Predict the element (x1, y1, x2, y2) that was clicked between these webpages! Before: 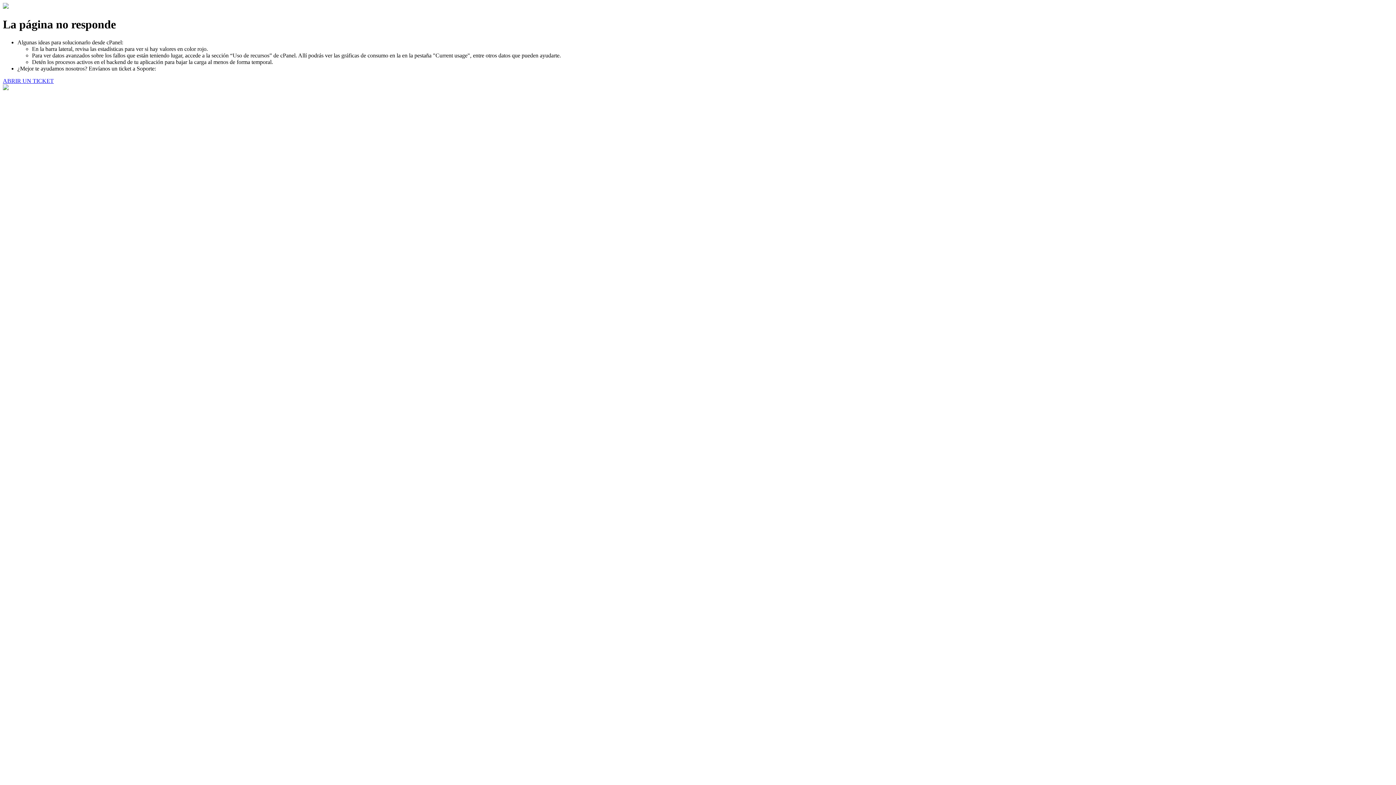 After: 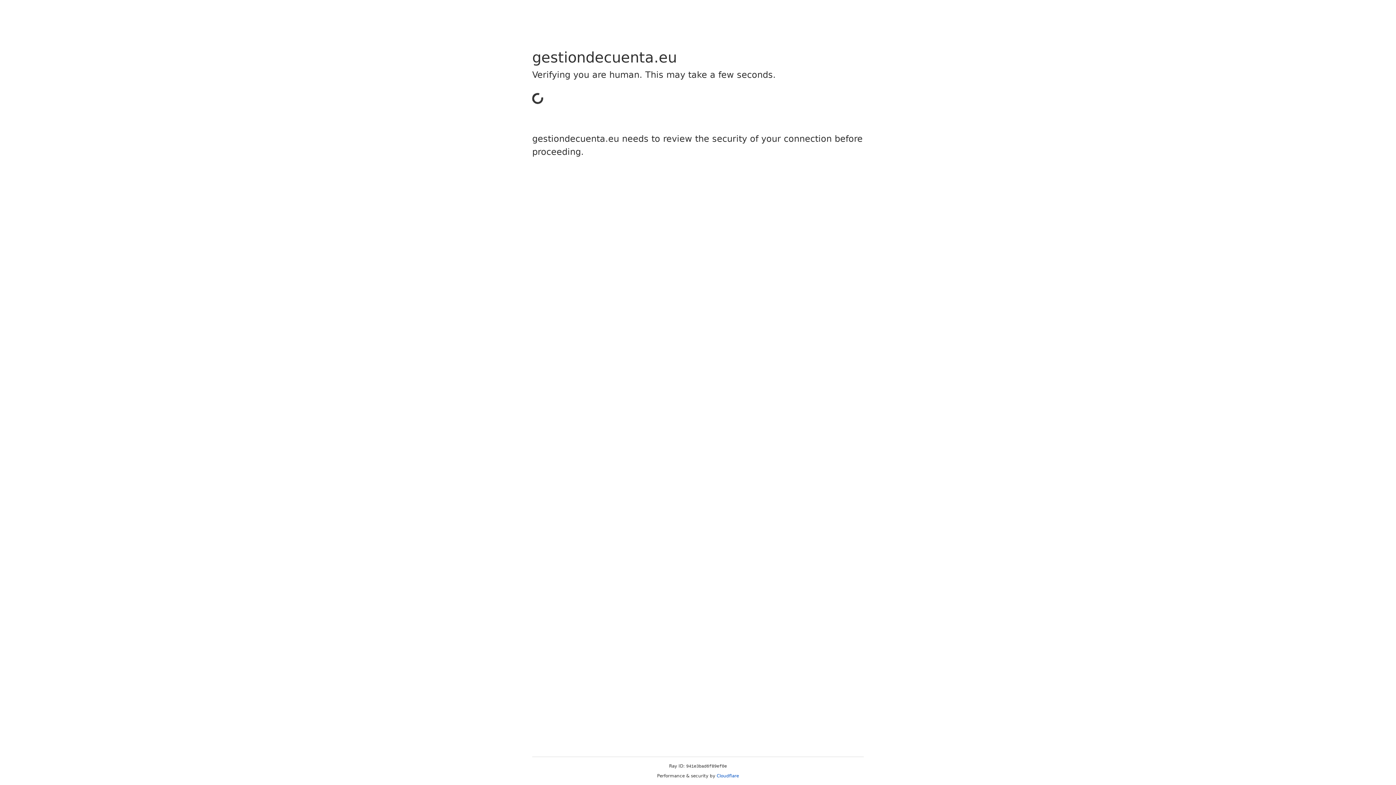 Action: label: ABRIR UN TICKET bbox: (2, 77, 53, 83)